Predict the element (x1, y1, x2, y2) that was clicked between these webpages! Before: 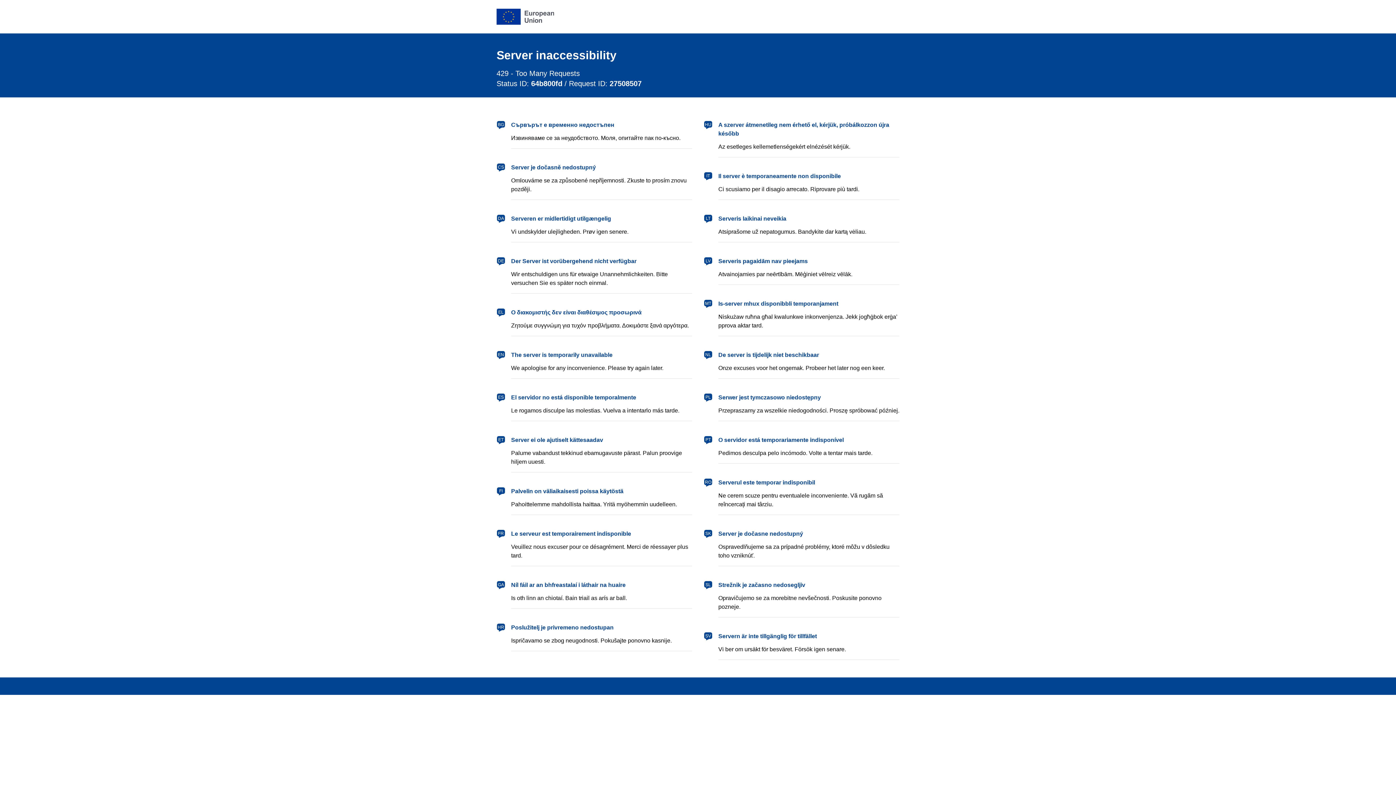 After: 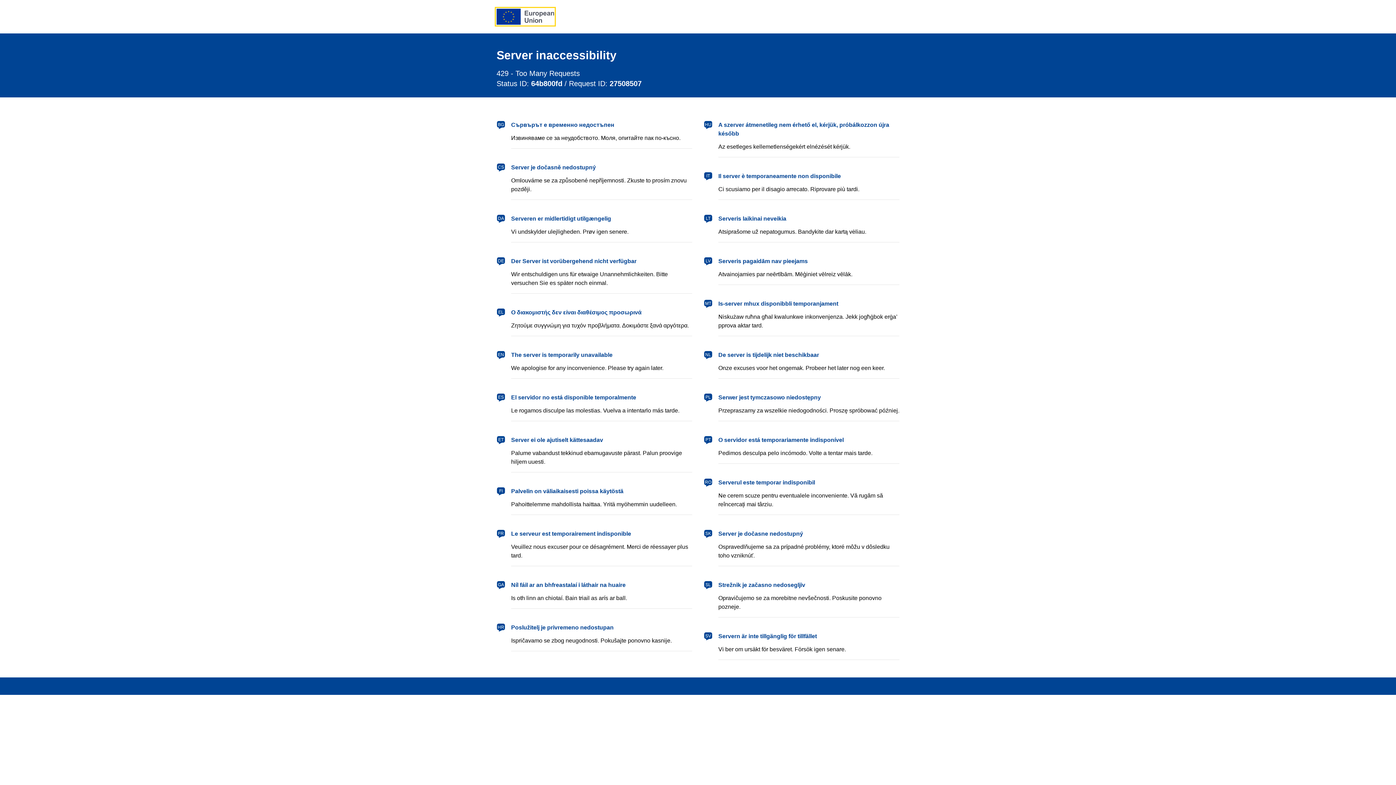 Action: label: European Union bbox: (496, 8, 554, 24)